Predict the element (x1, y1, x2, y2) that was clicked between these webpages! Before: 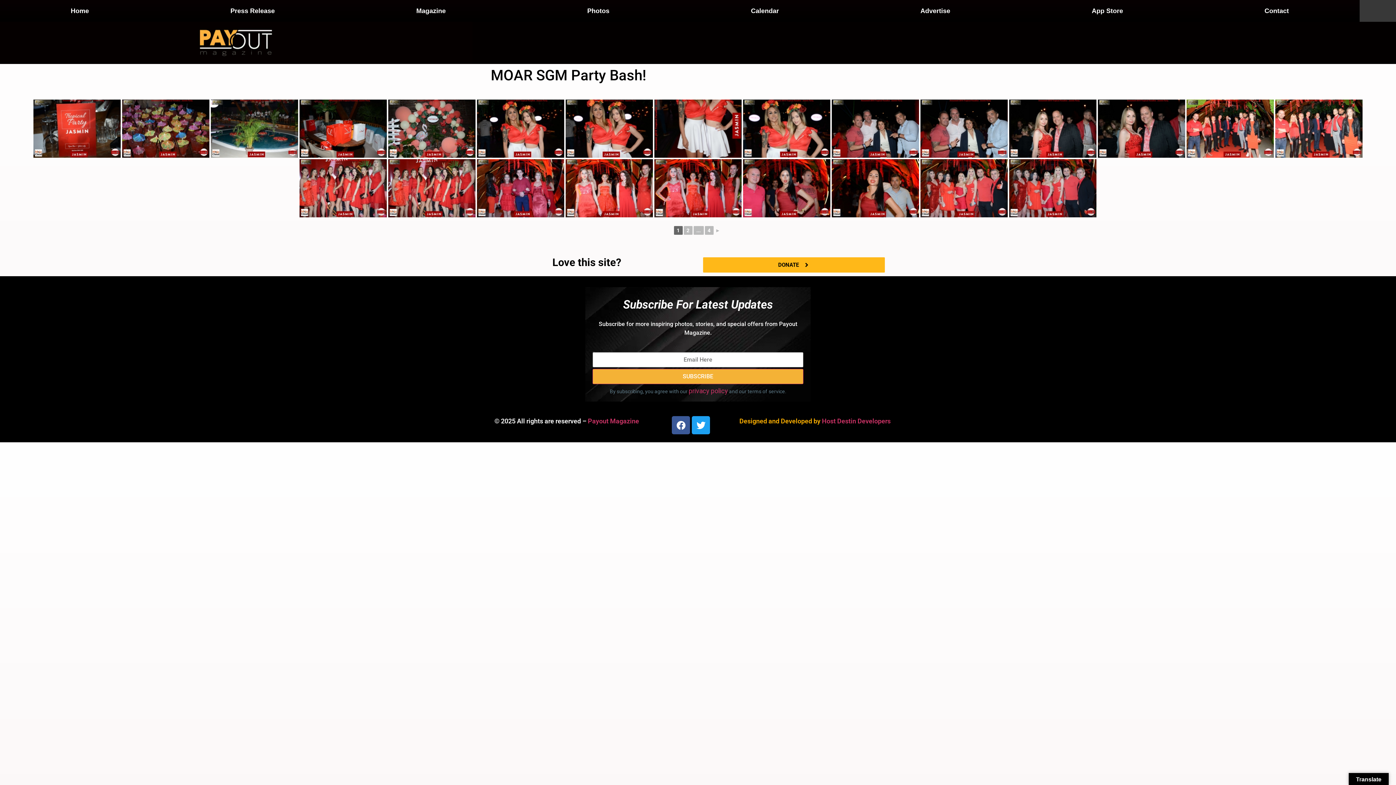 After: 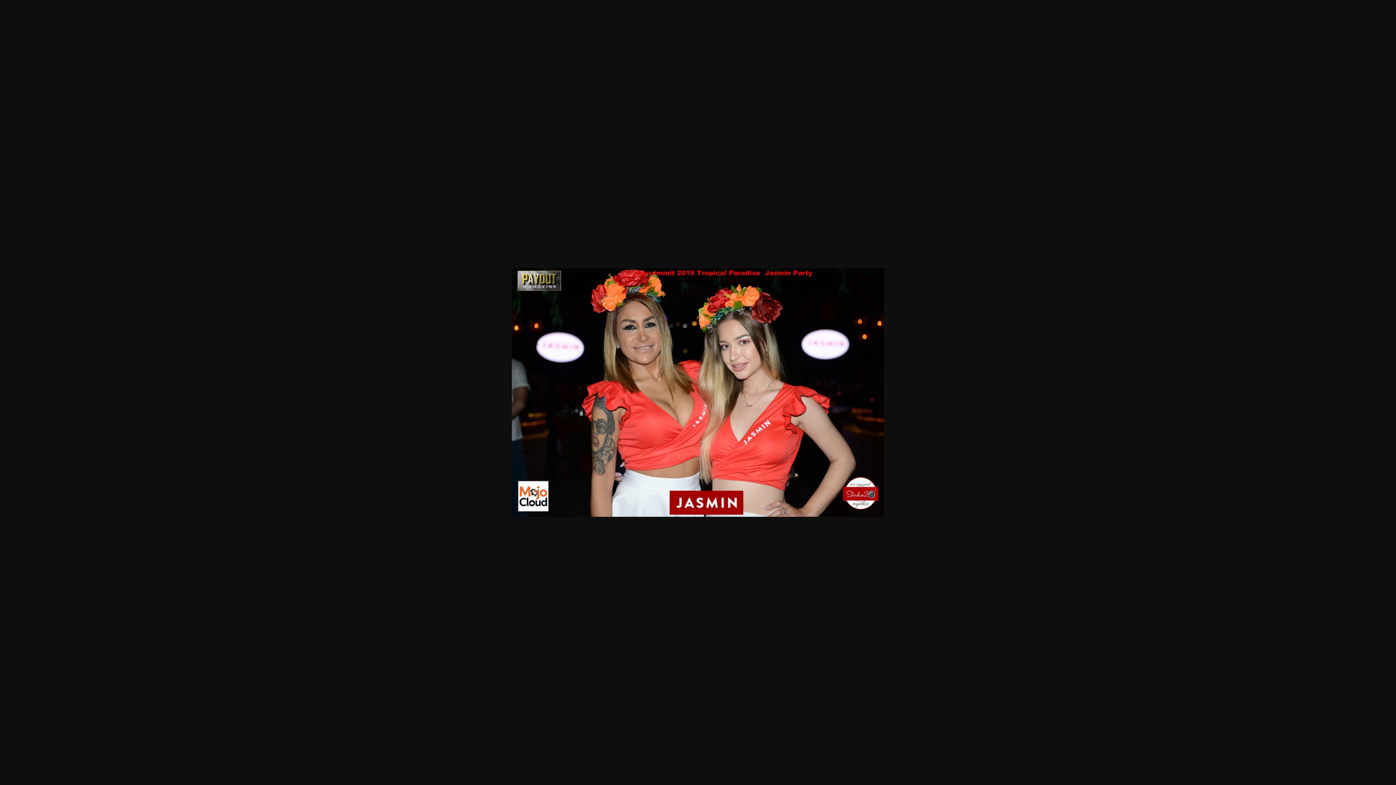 Action: bbox: (743, 99, 830, 157)